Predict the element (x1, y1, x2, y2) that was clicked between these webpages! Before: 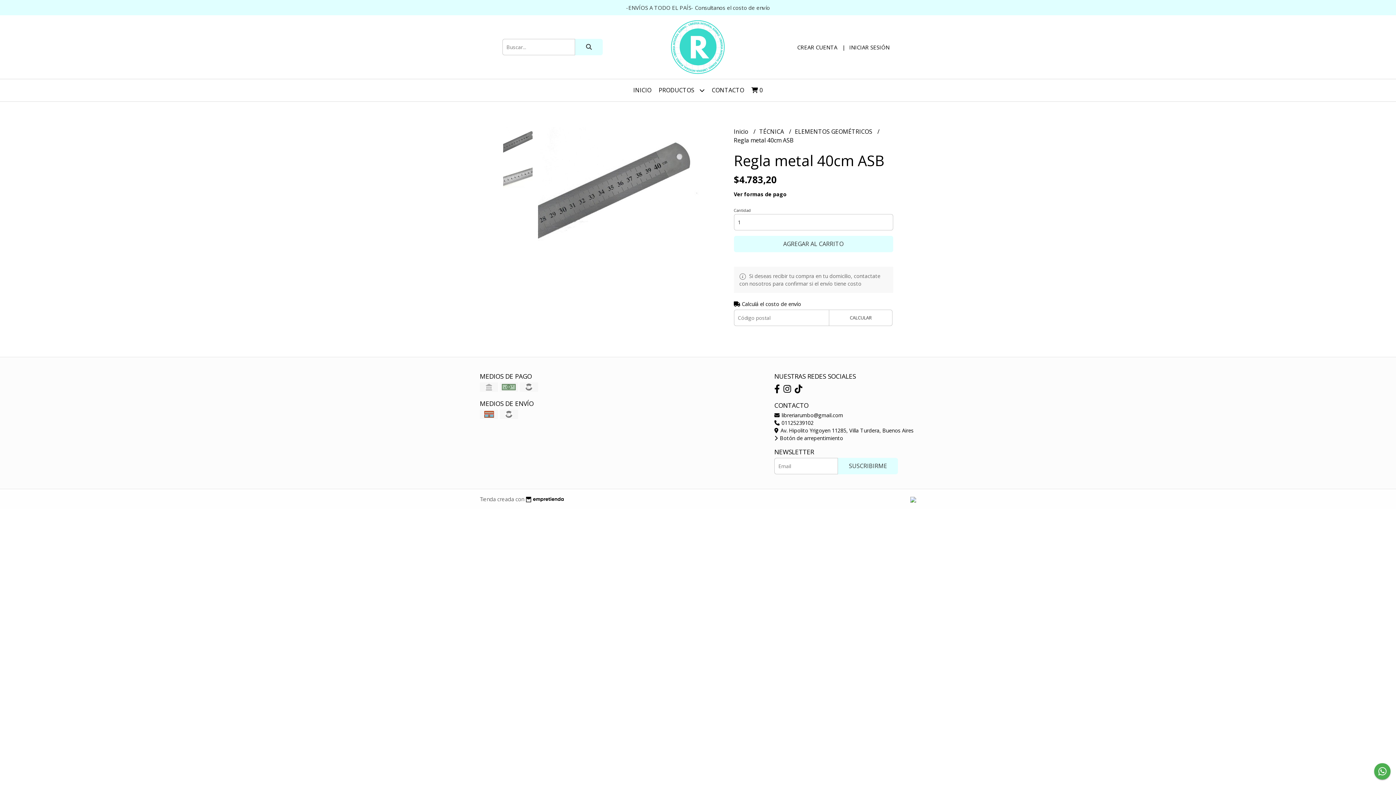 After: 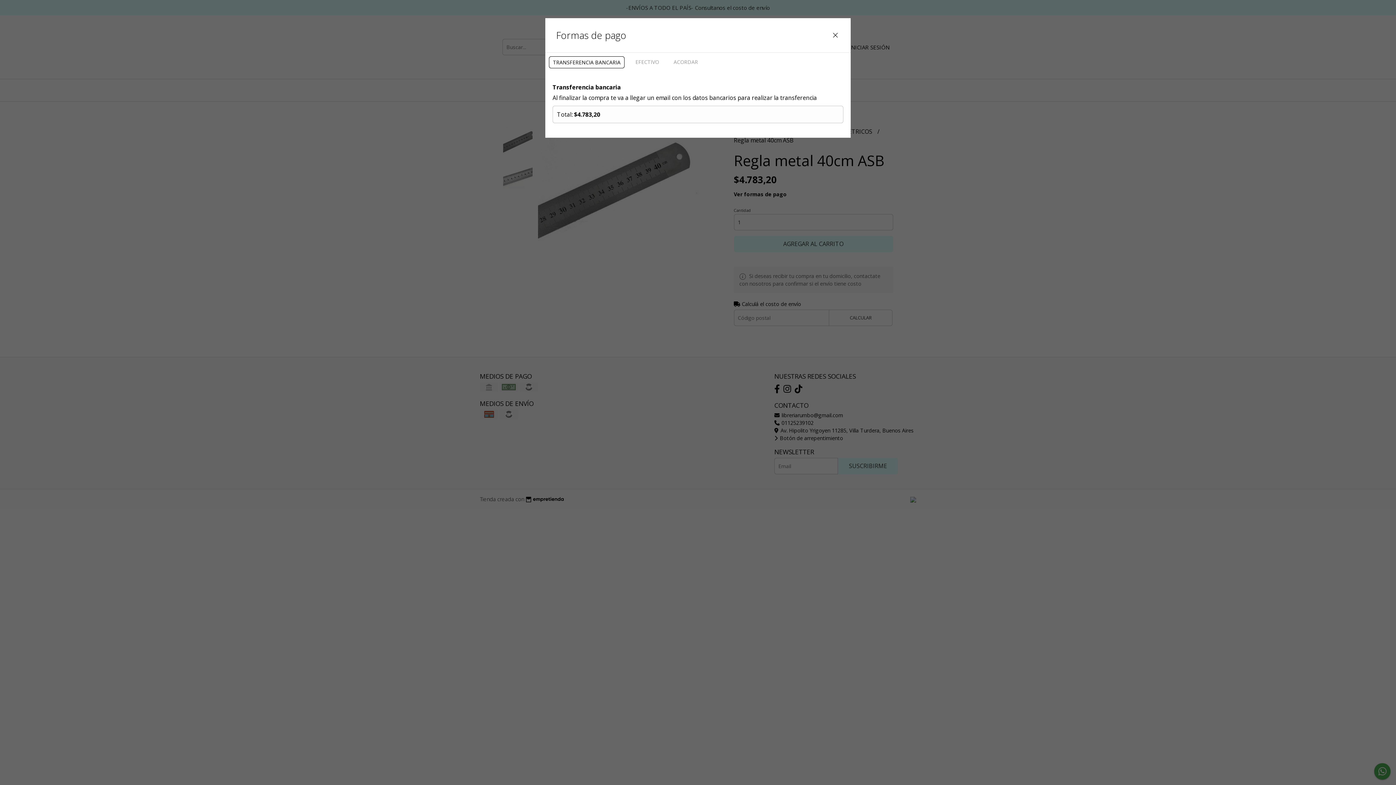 Action: bbox: (734, 190, 787, 197) label: Ver formas de pago